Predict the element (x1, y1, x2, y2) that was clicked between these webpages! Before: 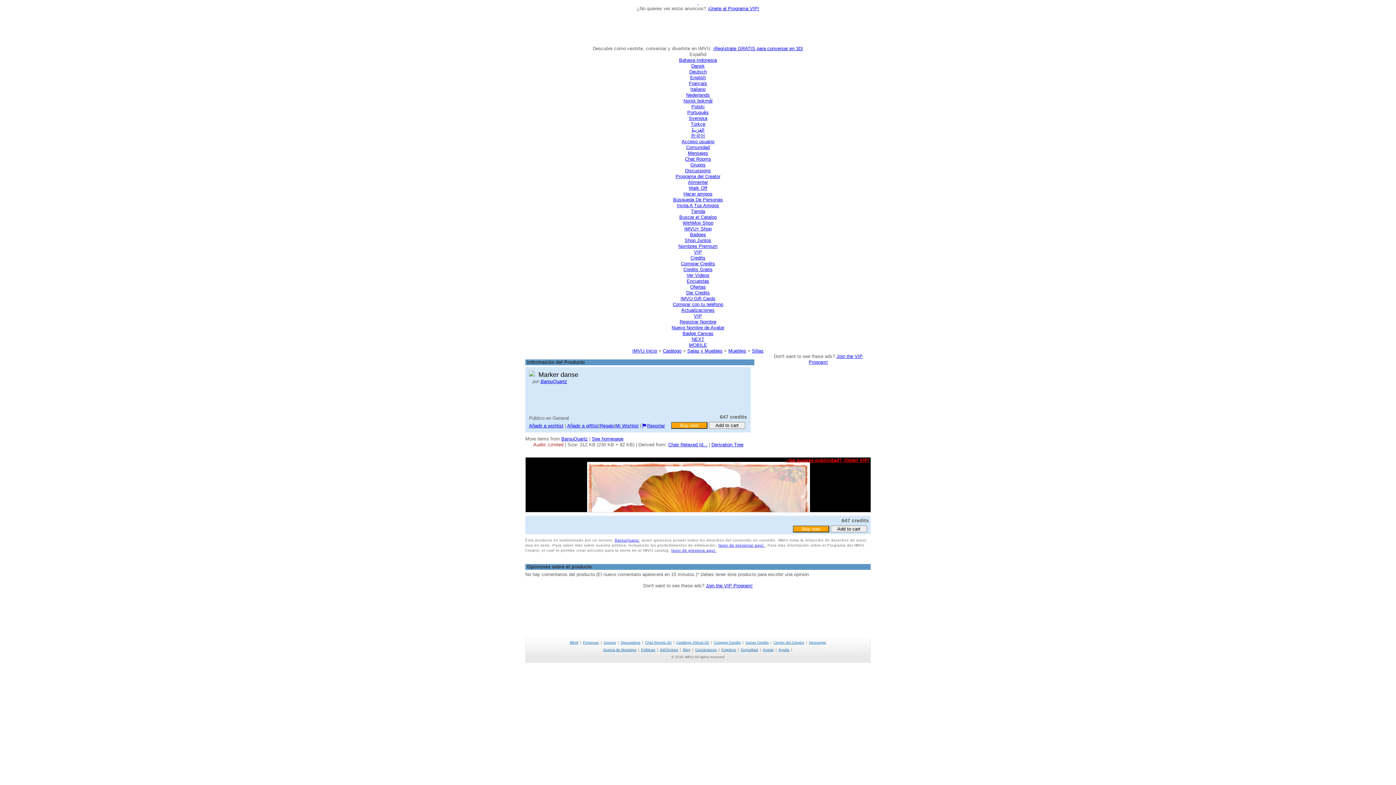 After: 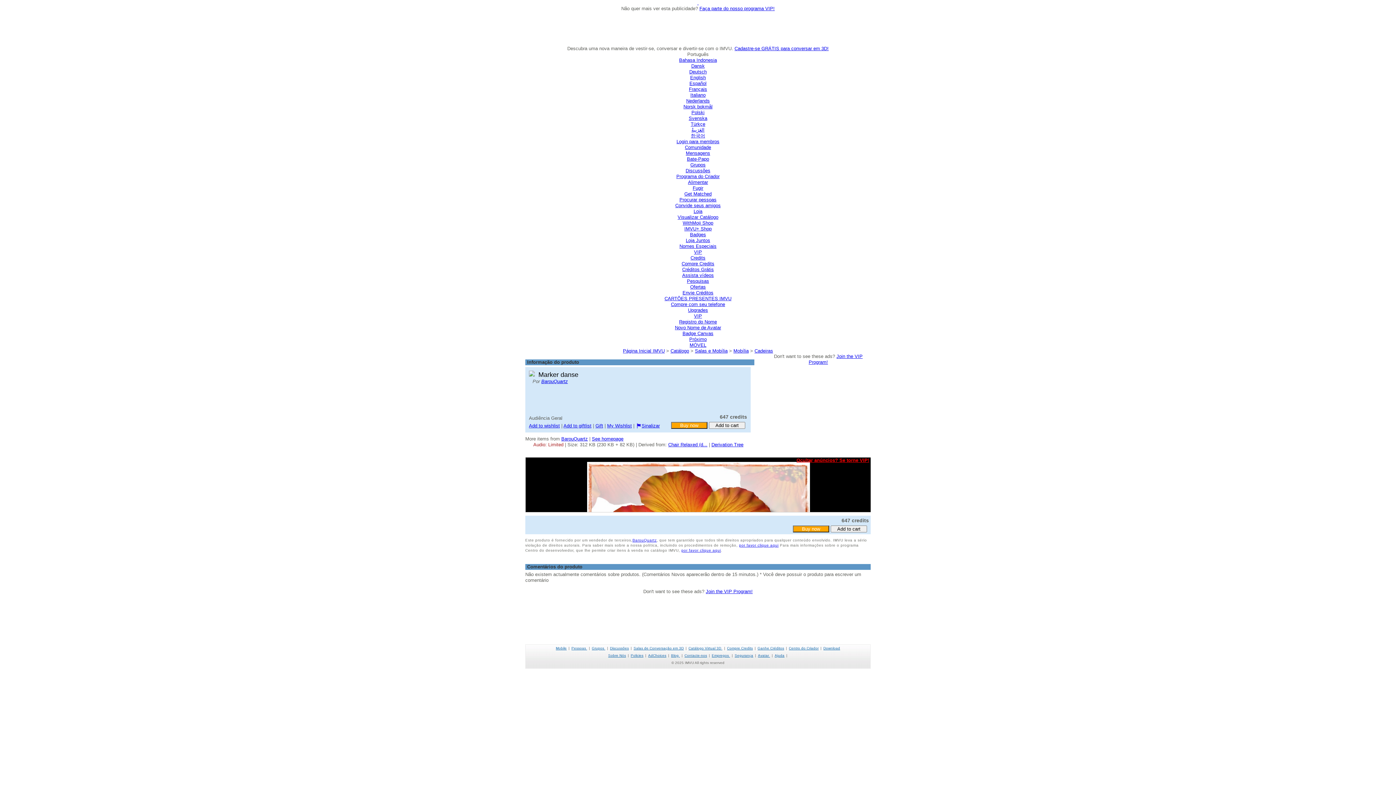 Action: bbox: (687, 109, 708, 115) label: Português